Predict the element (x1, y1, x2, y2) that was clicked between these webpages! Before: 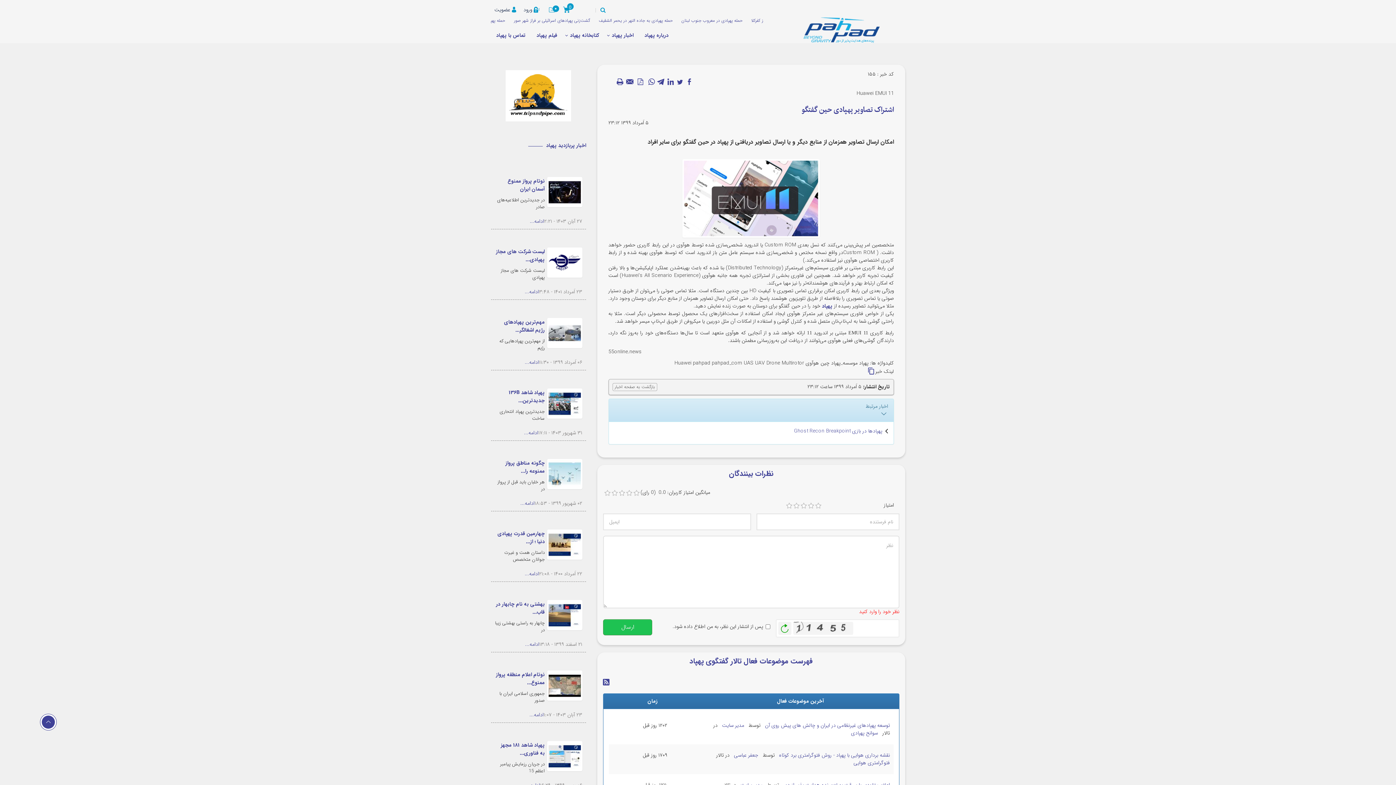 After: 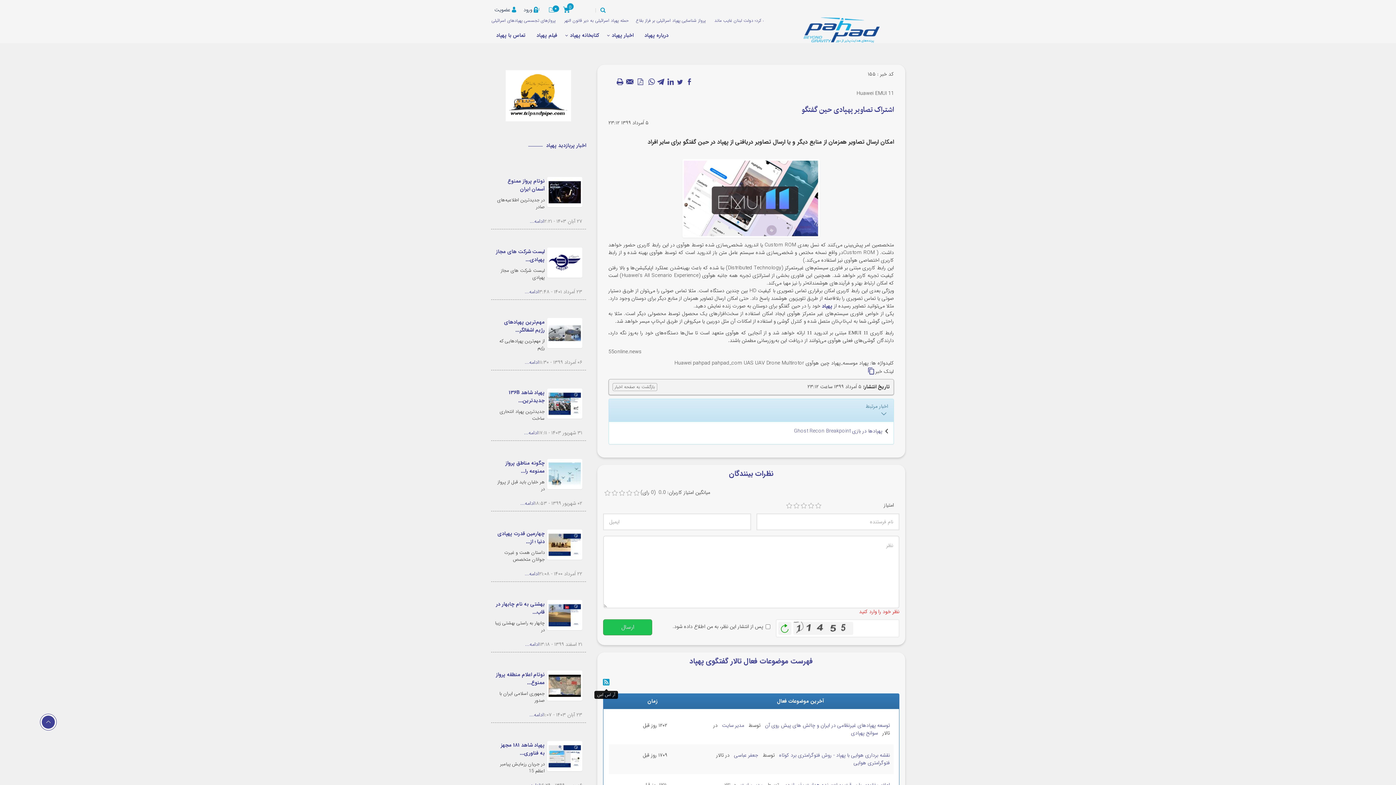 Action: bbox: (603, 676, 609, 688)